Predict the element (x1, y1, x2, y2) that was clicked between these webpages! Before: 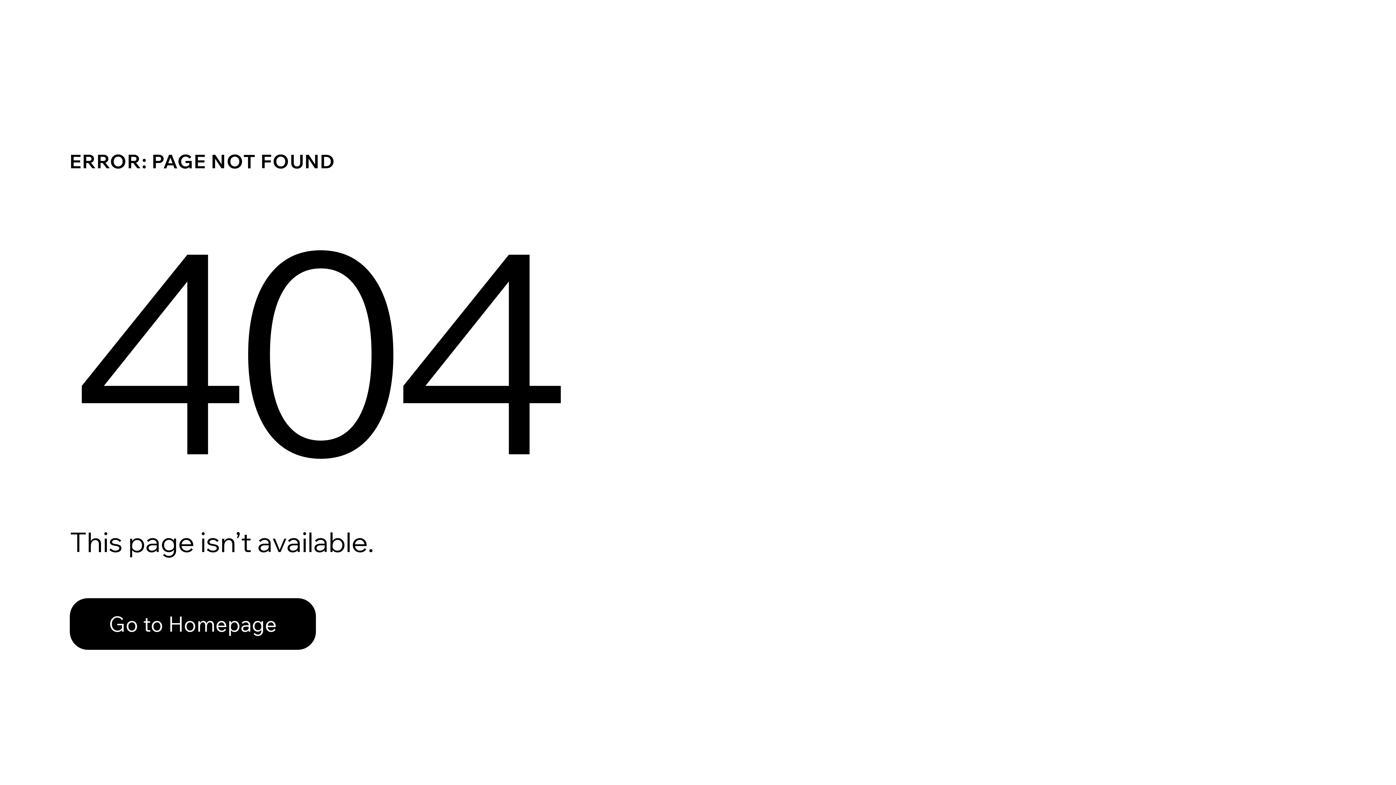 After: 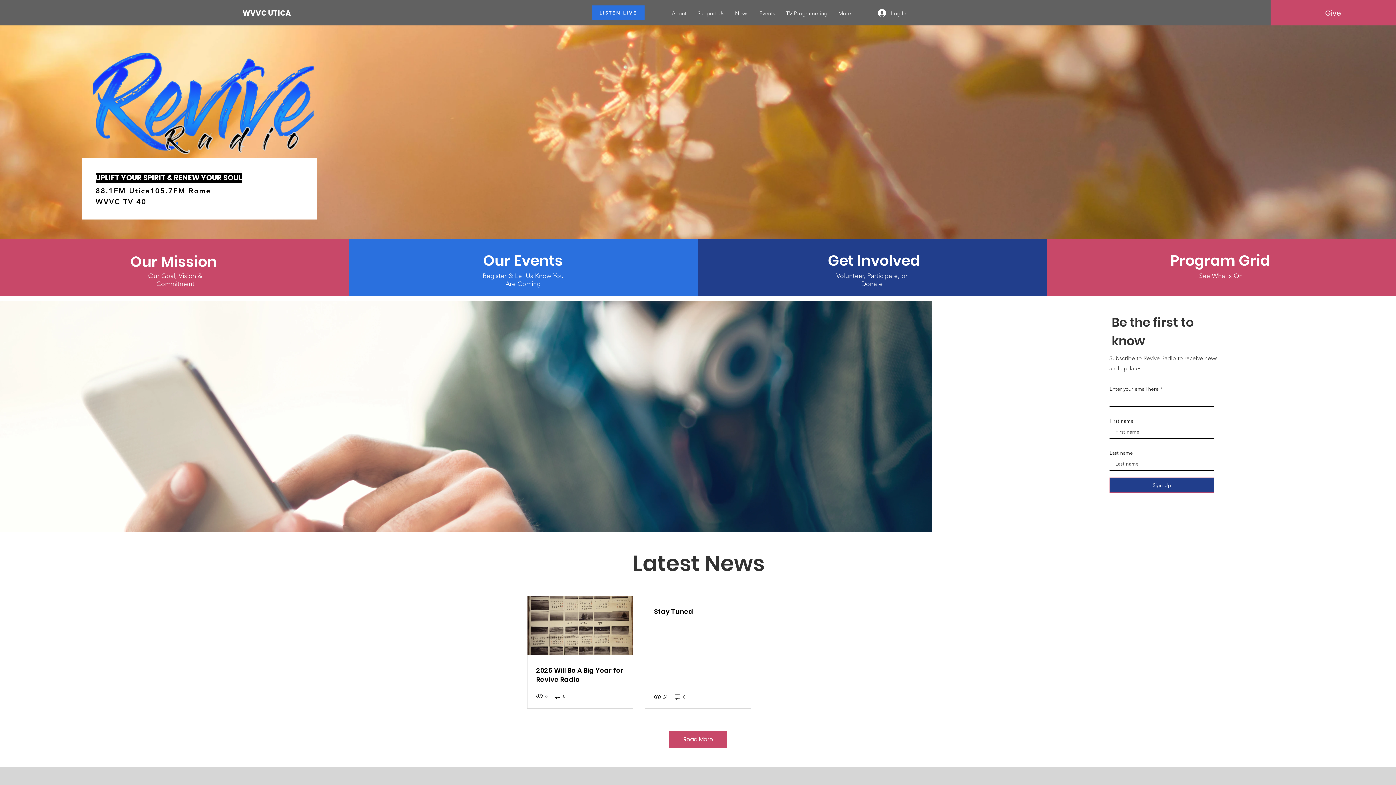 Action: label: Go to Homepage bbox: (69, 598, 316, 650)